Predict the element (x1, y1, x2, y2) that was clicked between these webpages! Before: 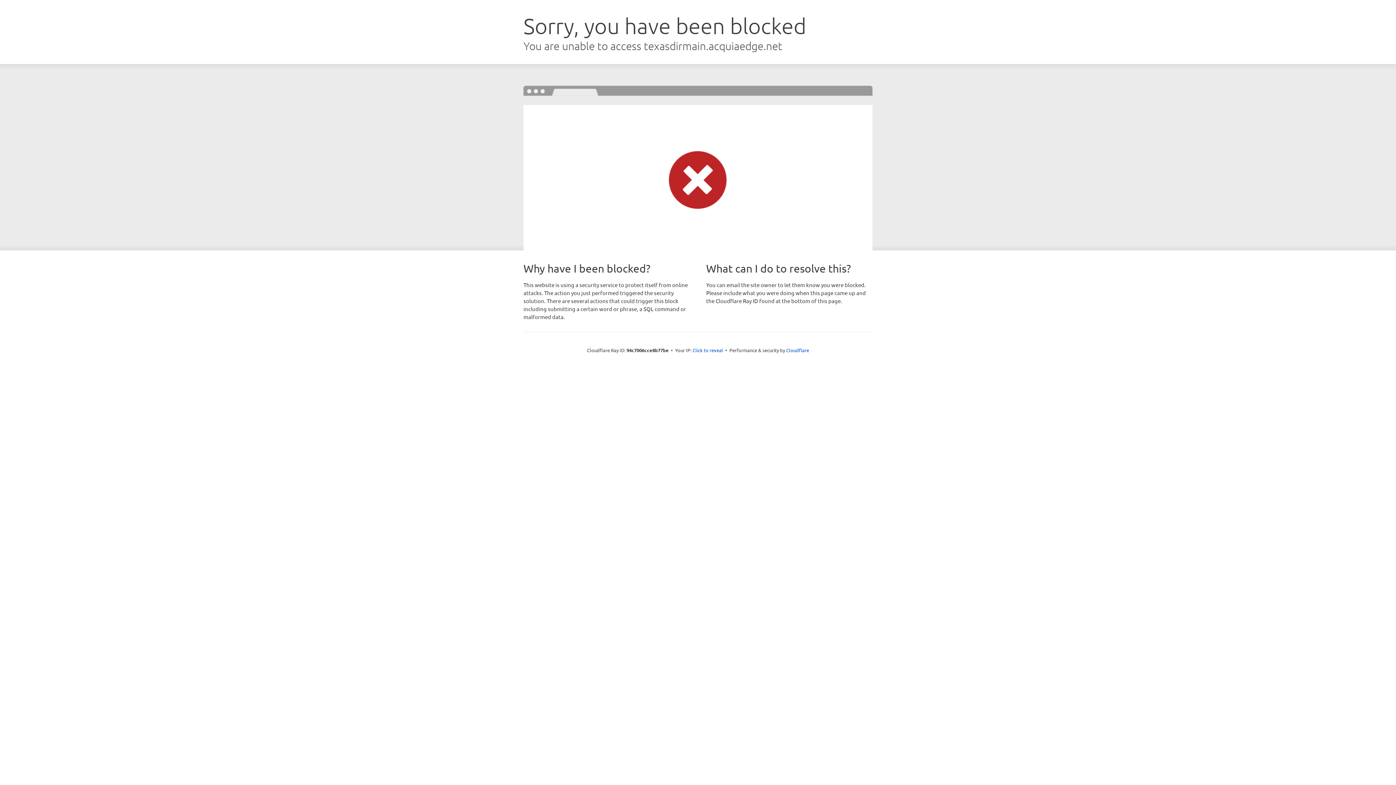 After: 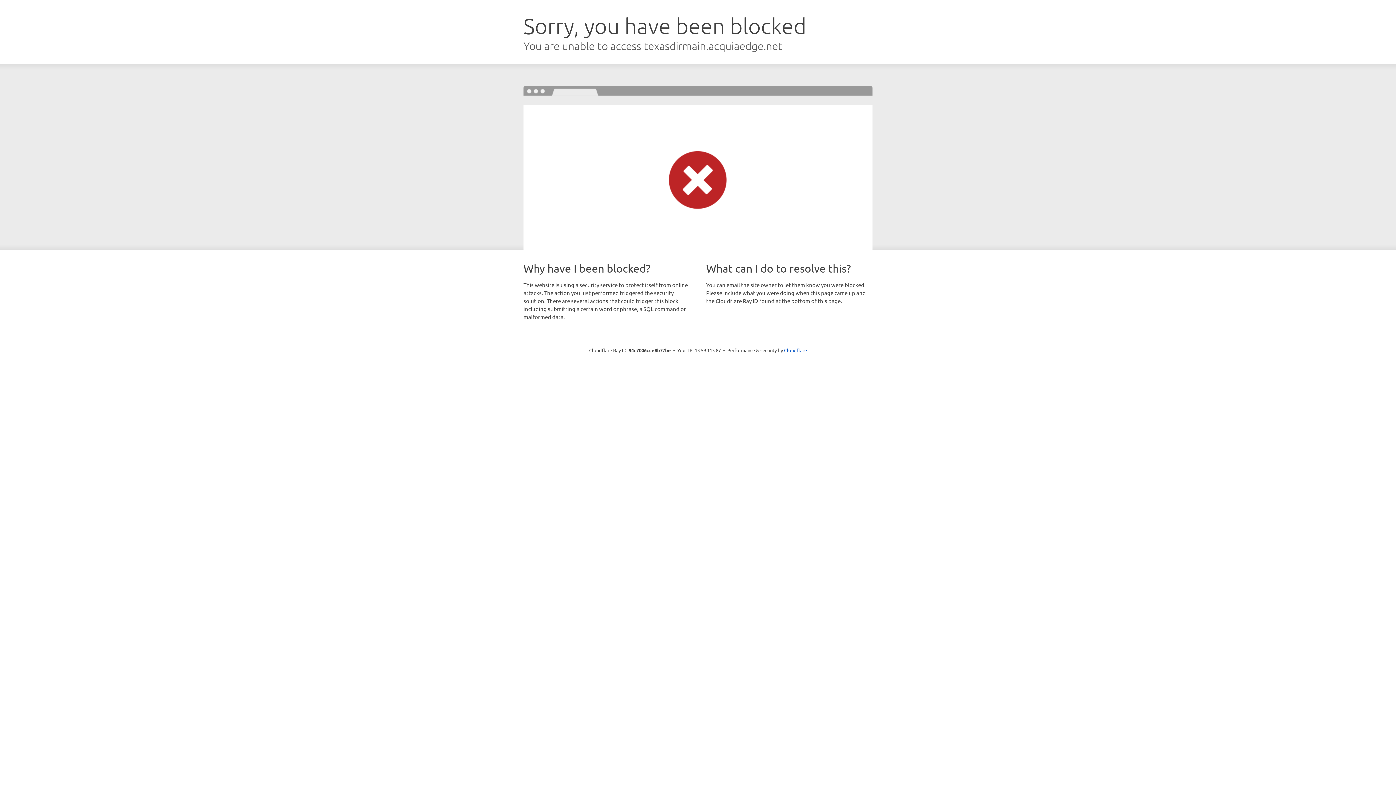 Action: bbox: (692, 346, 723, 353) label: Click to reveal